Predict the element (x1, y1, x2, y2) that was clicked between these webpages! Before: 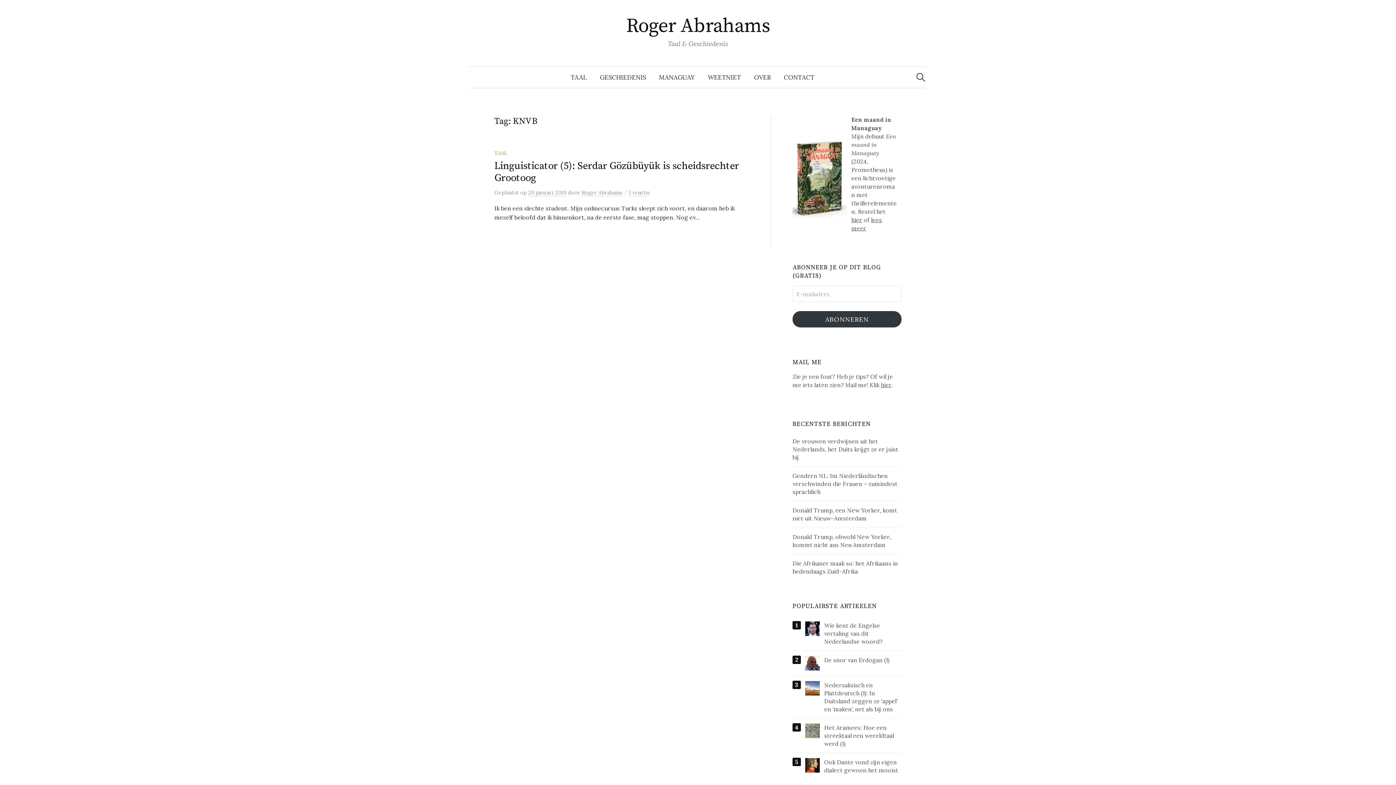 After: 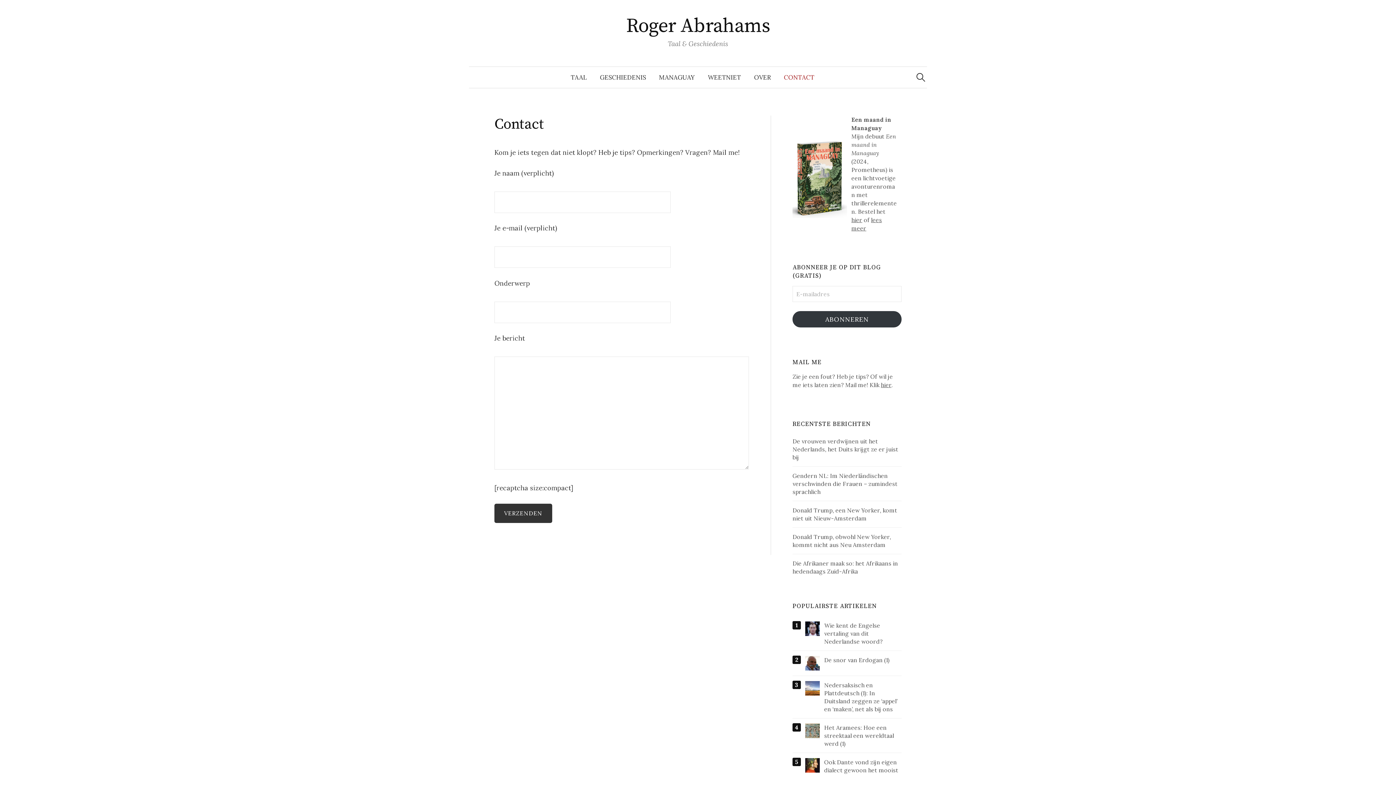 Action: label: hier bbox: (881, 381, 891, 388)